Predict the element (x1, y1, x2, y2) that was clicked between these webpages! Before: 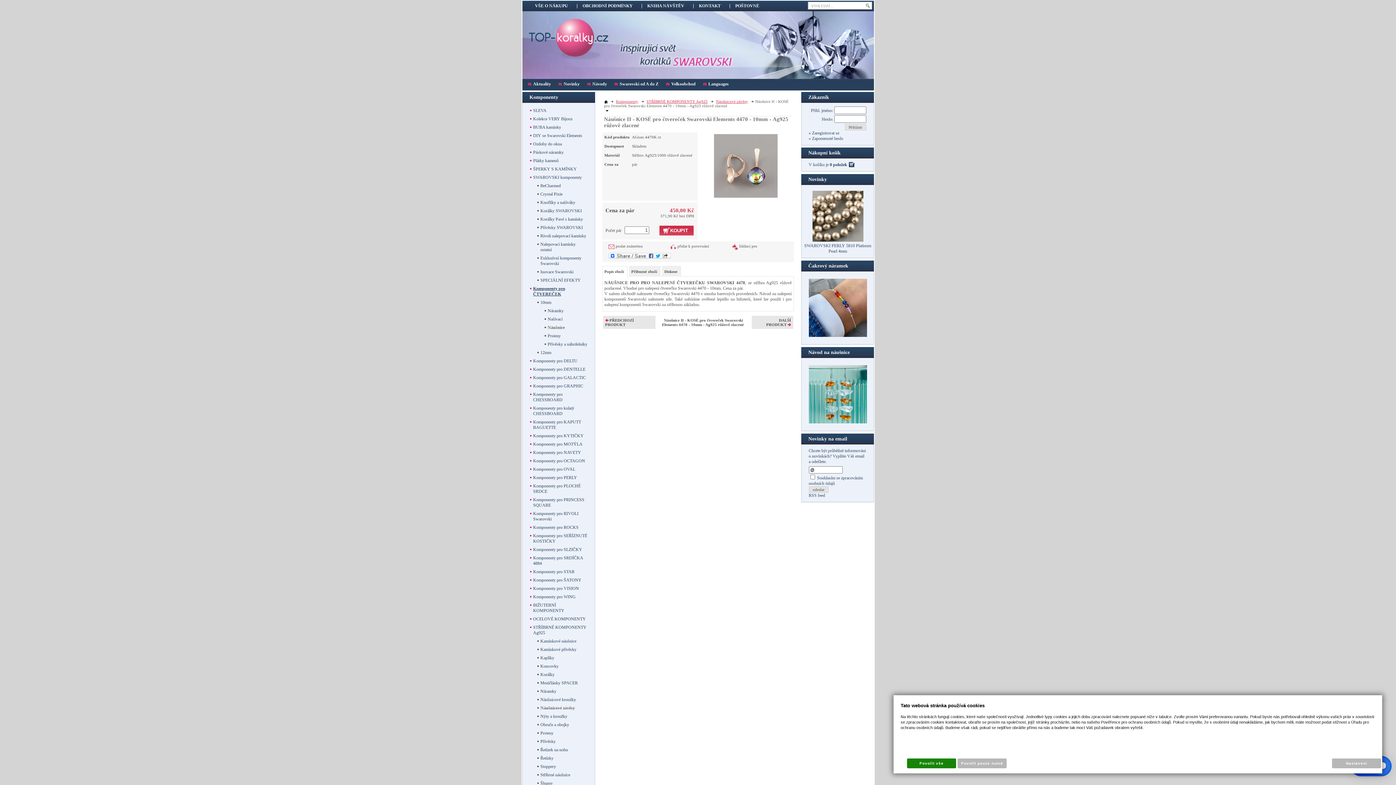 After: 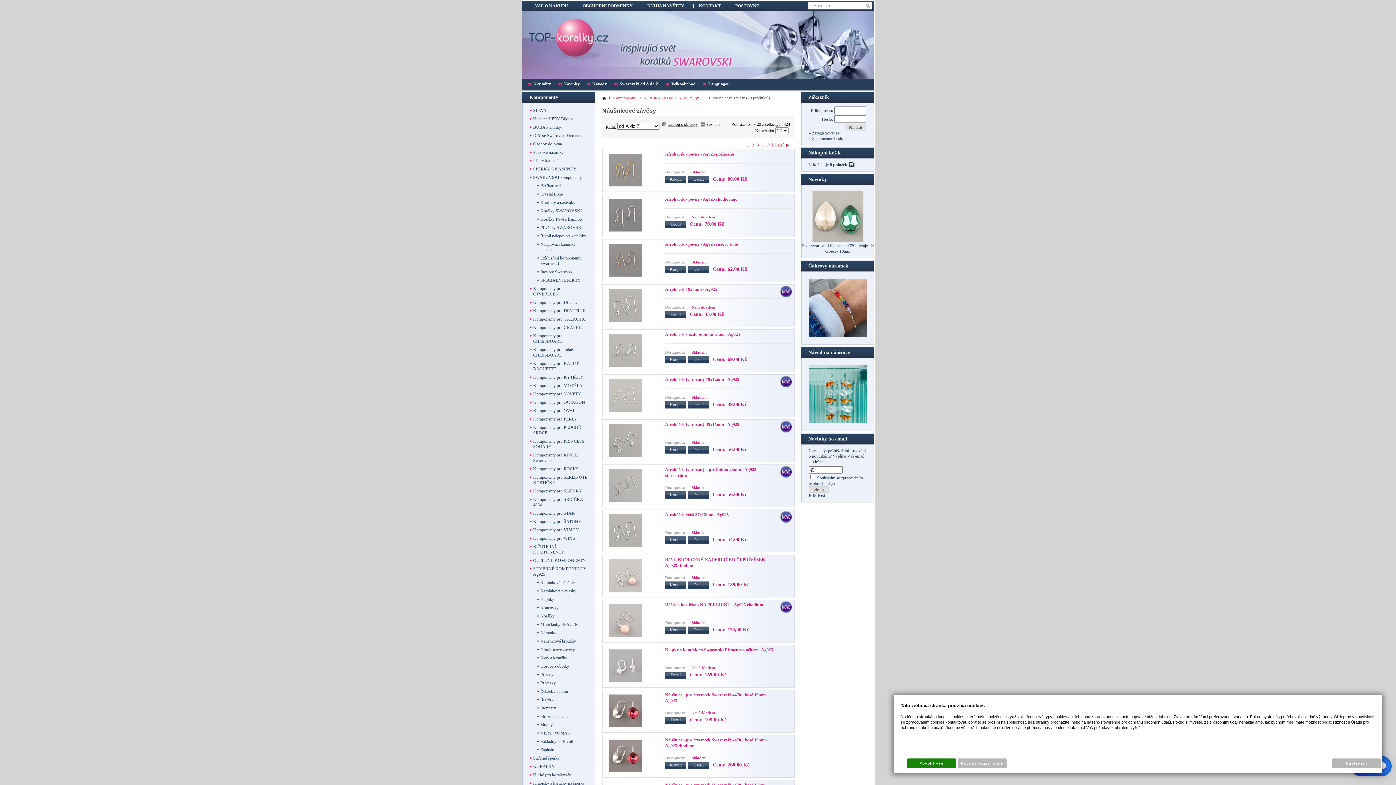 Action: label: Náušnicové závěsy bbox: (537, 704, 587, 712)